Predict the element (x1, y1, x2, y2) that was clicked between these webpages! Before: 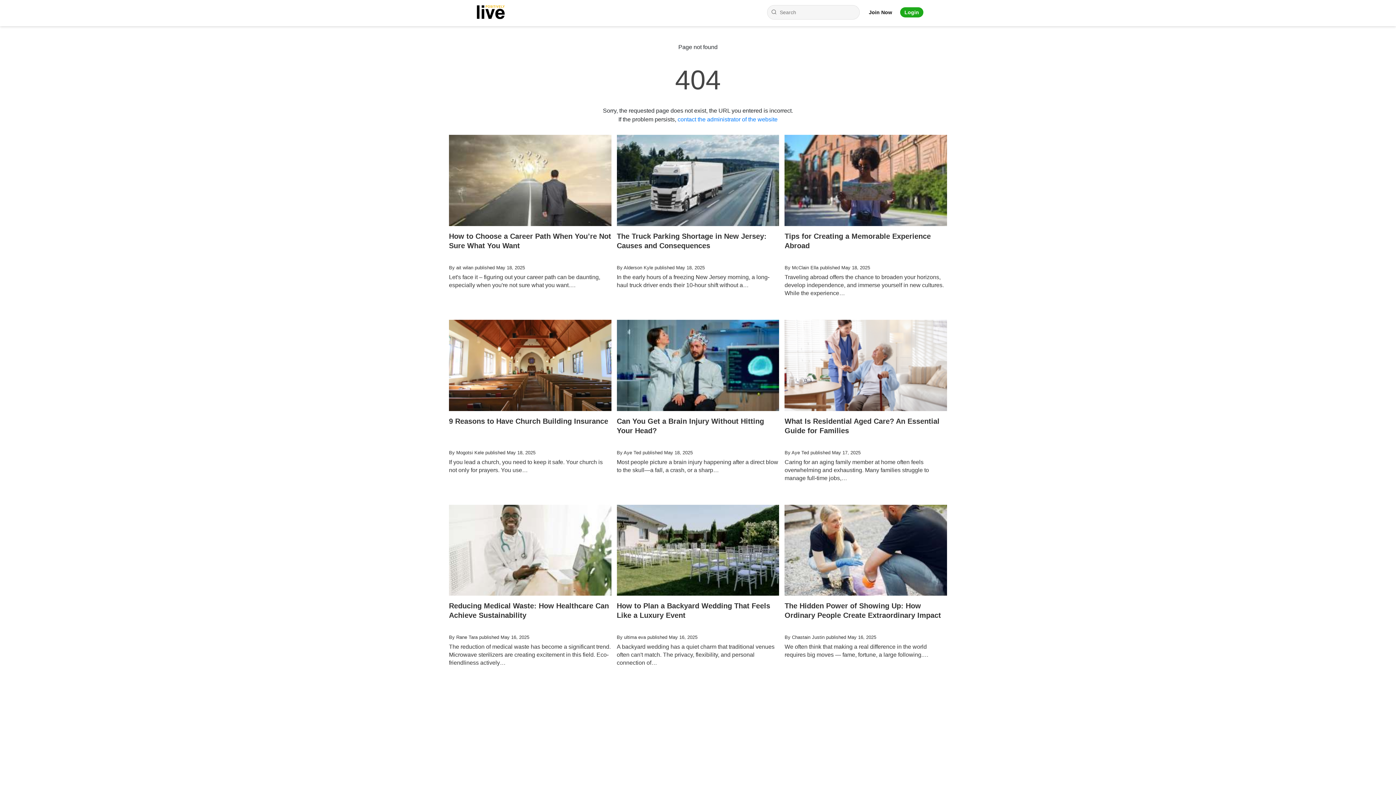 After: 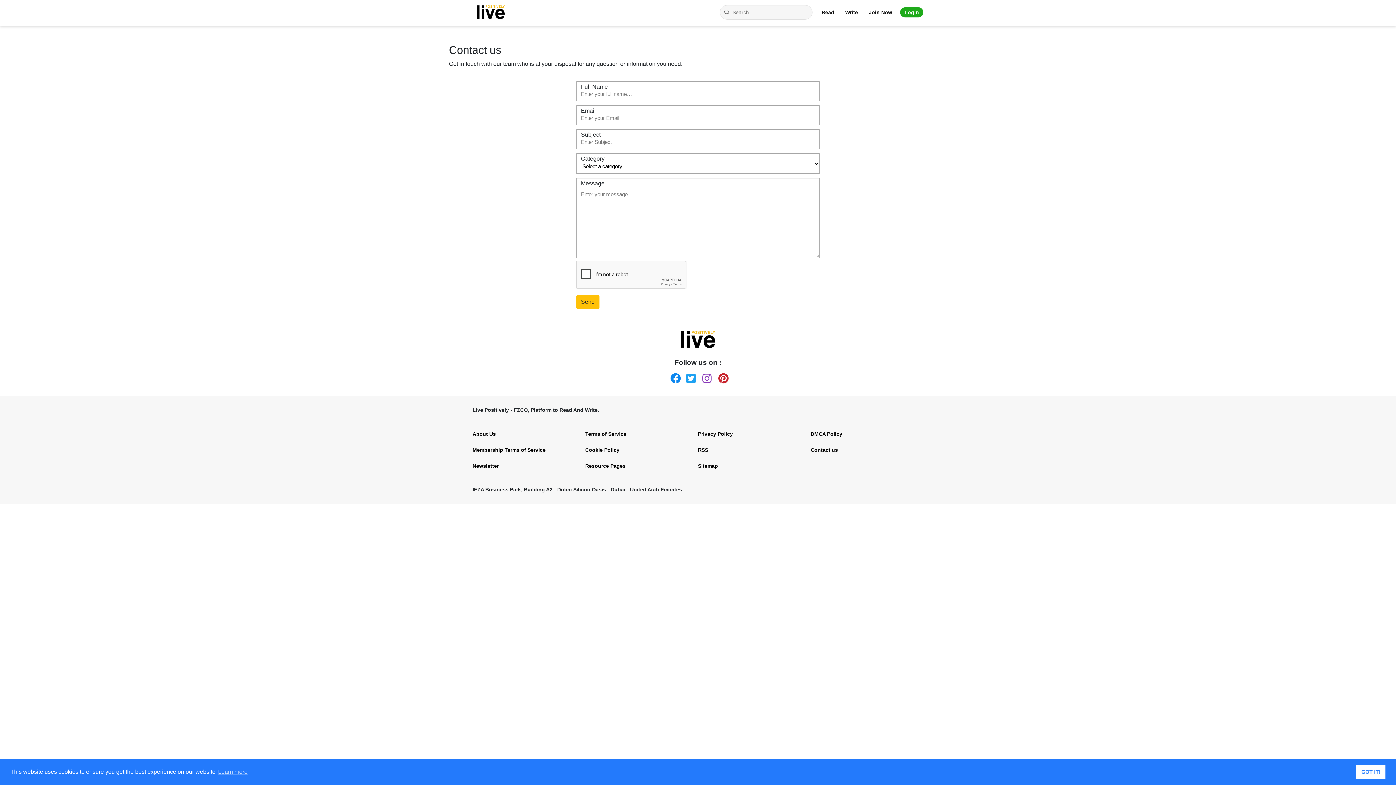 Action: bbox: (677, 116, 777, 122) label: contact the administrator of the website